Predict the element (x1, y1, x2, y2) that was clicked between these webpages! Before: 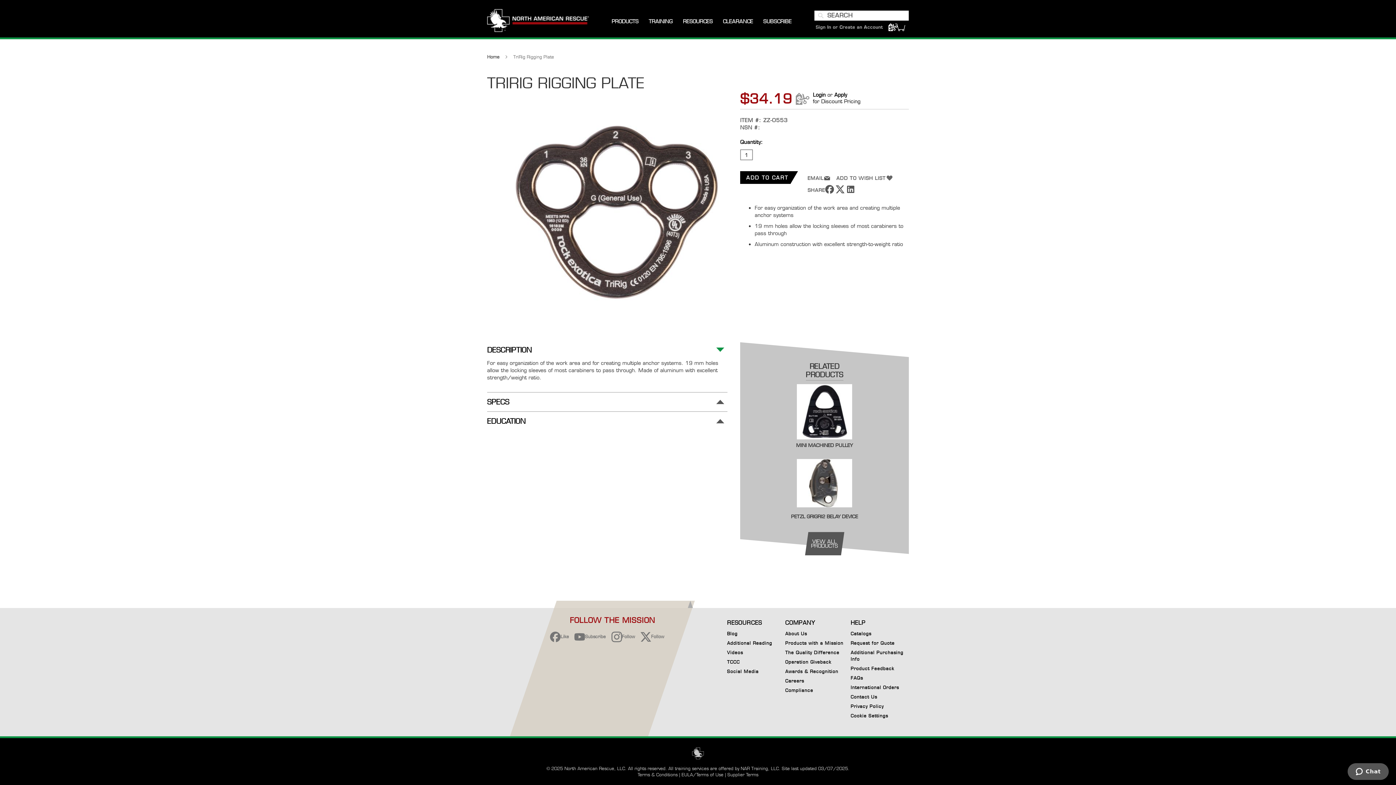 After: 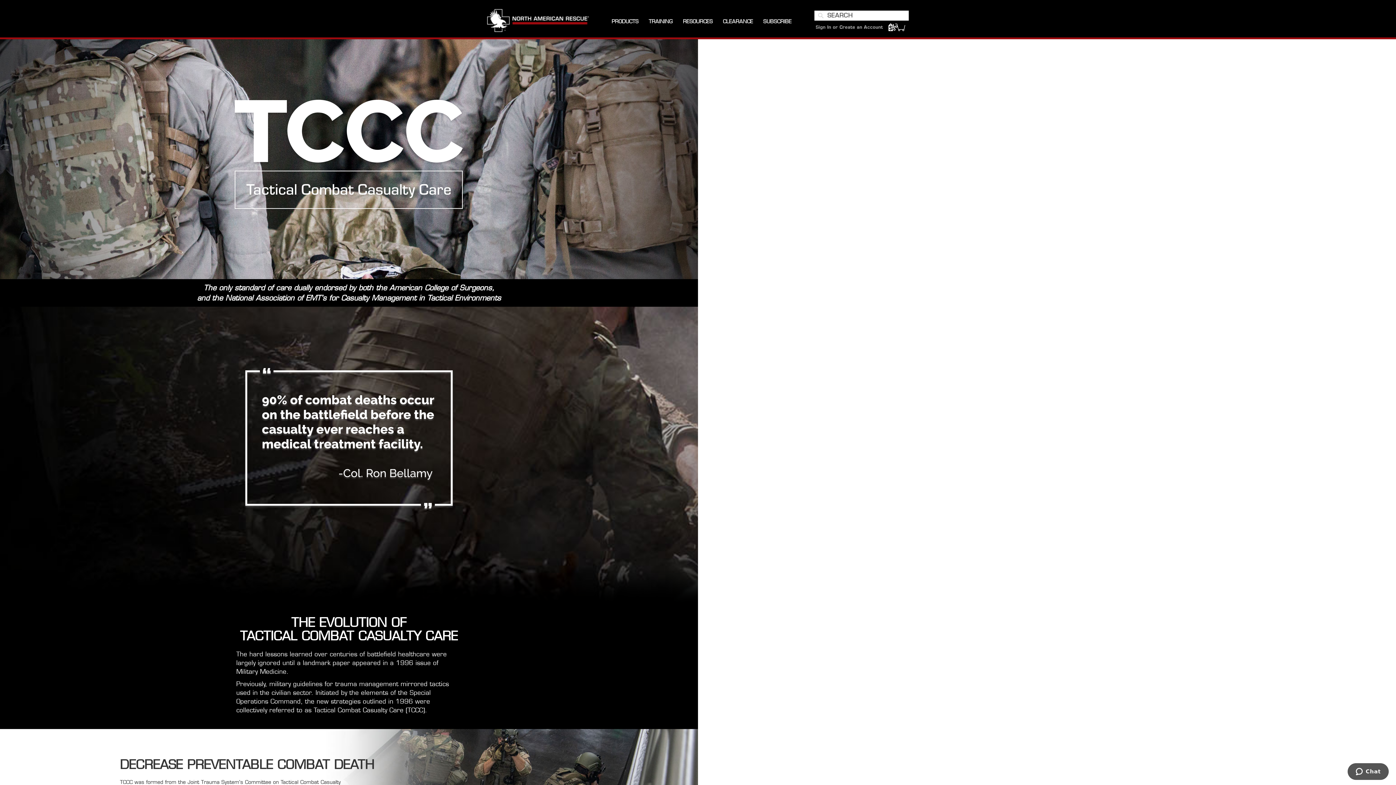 Action: label: TCCC bbox: (727, 659, 740, 665)